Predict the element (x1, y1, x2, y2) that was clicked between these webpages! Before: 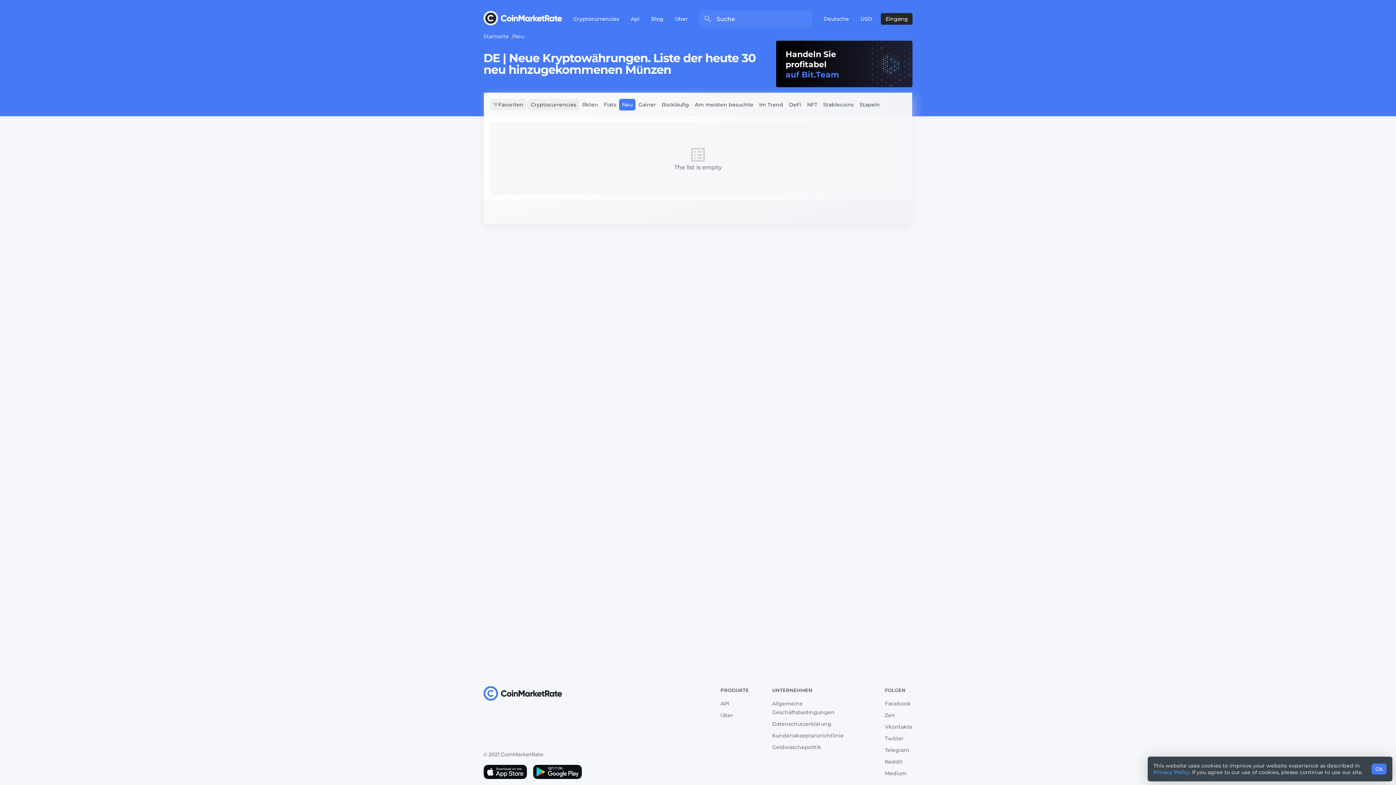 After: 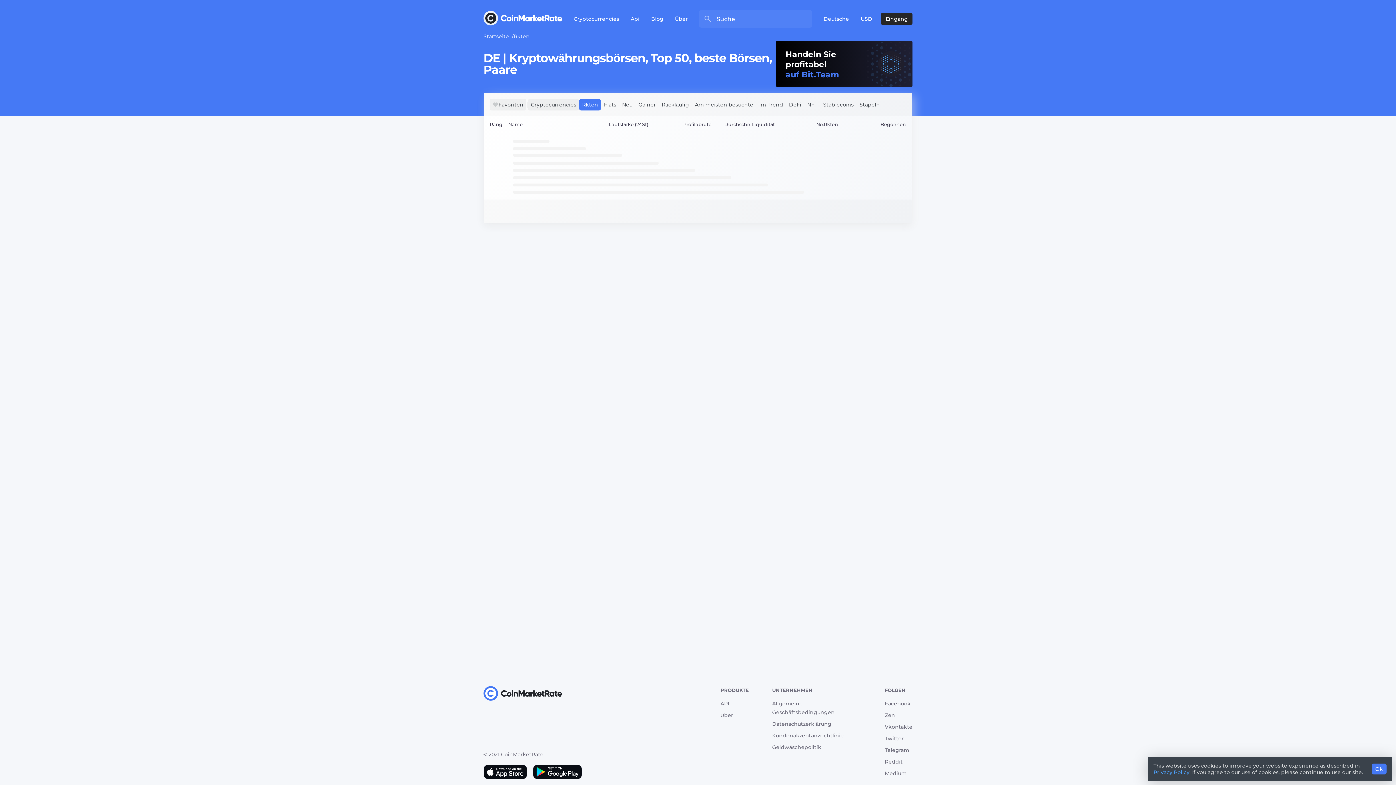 Action: bbox: (579, 98, 601, 110) label: Rkten